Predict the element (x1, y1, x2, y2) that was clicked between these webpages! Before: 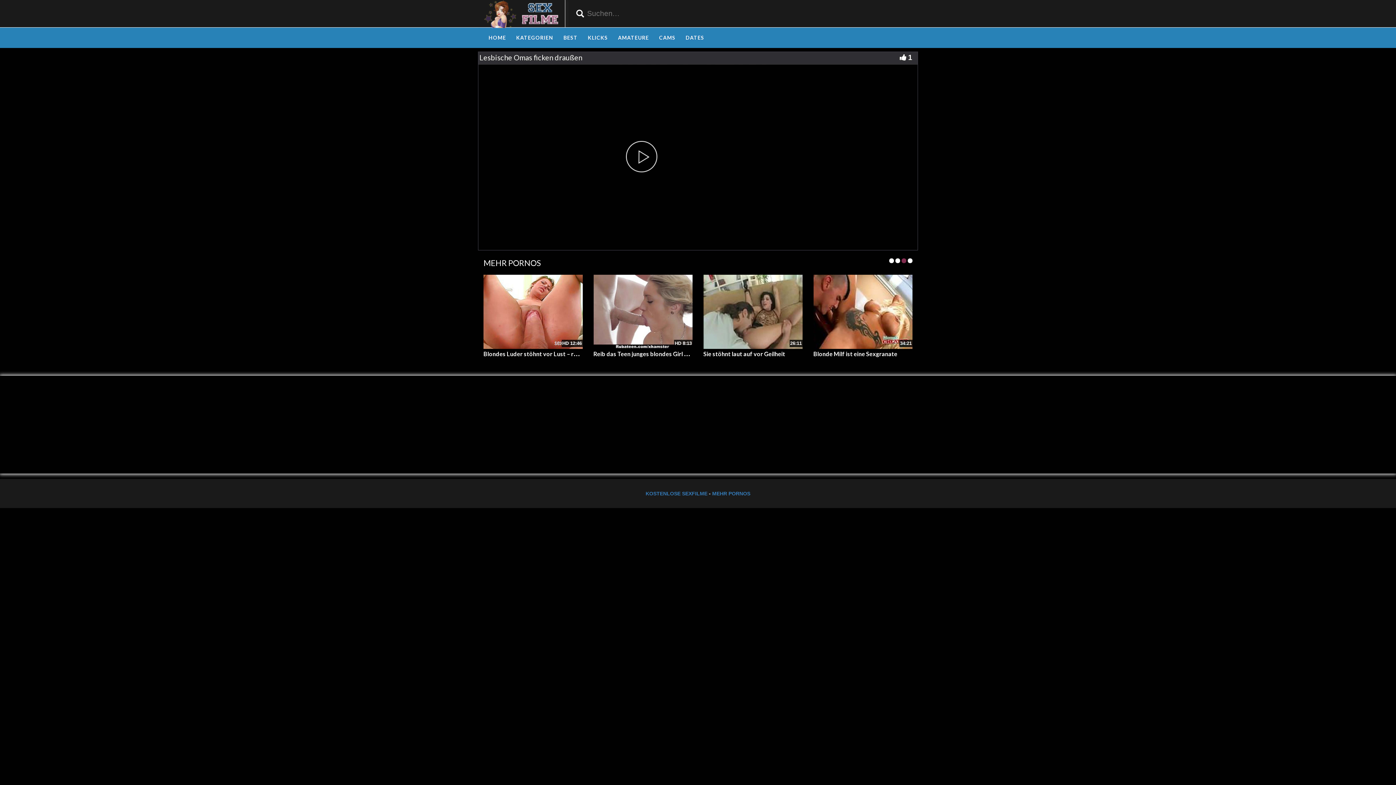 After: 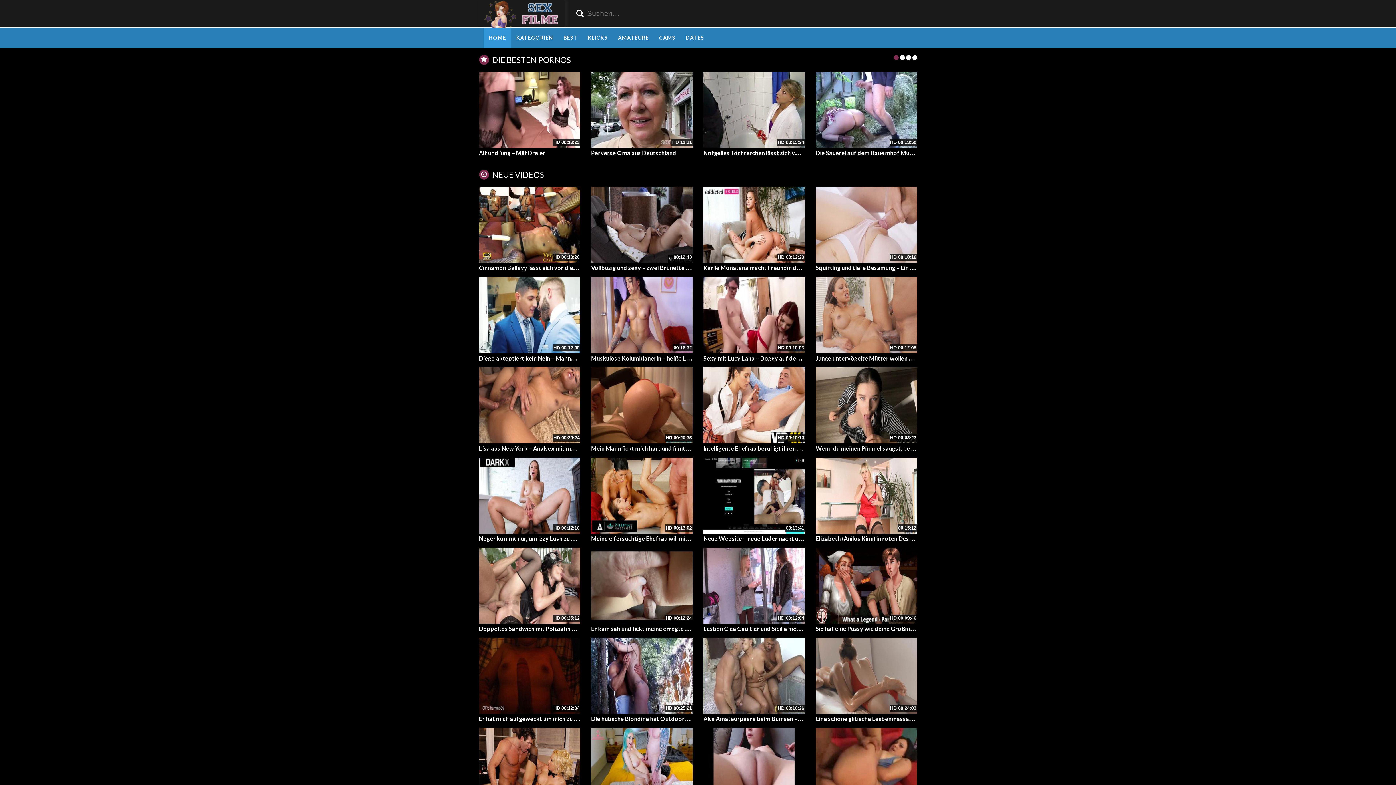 Action: bbox: (483, 10, 559, 16)